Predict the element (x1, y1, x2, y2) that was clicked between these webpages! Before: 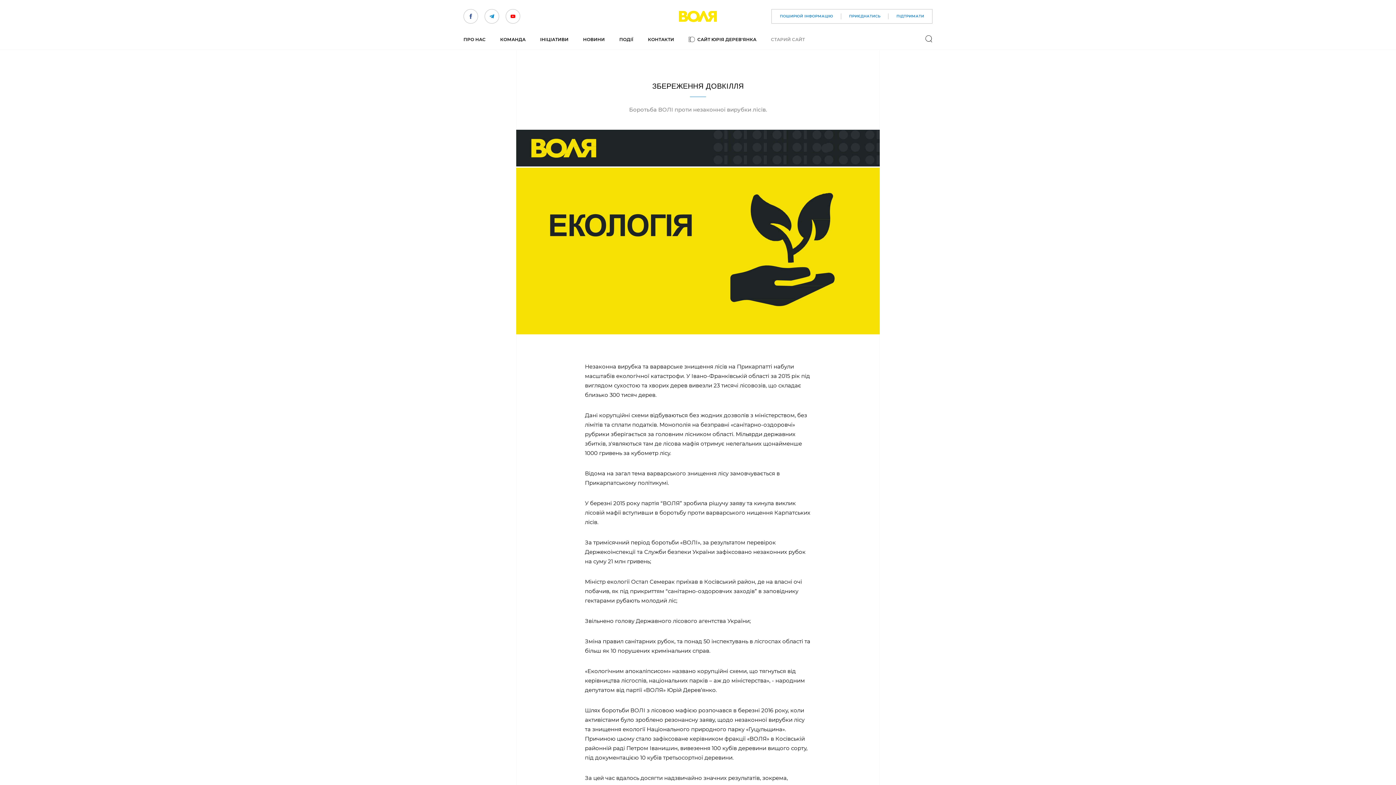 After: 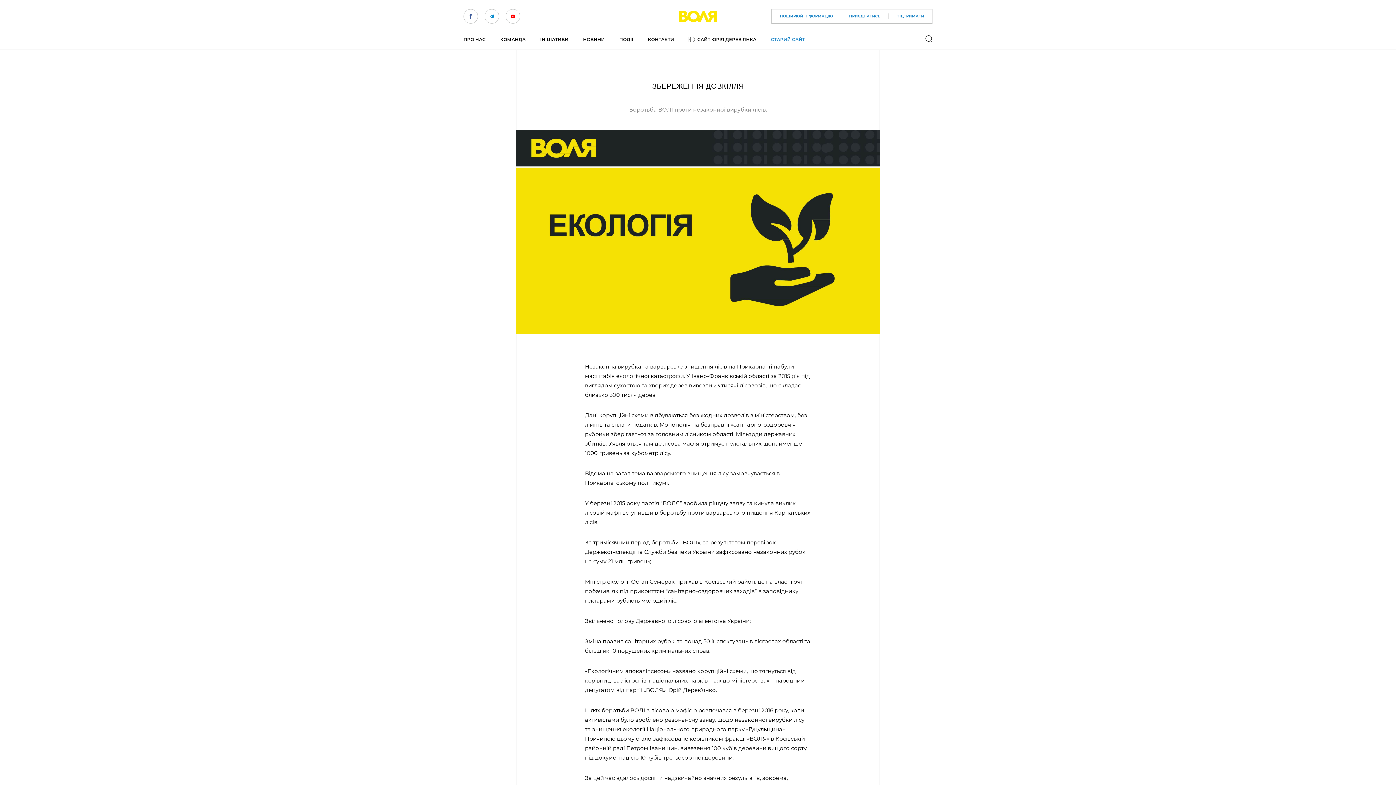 Action: bbox: (771, 36, 805, 42) label: СТАРИЙ САЙТ